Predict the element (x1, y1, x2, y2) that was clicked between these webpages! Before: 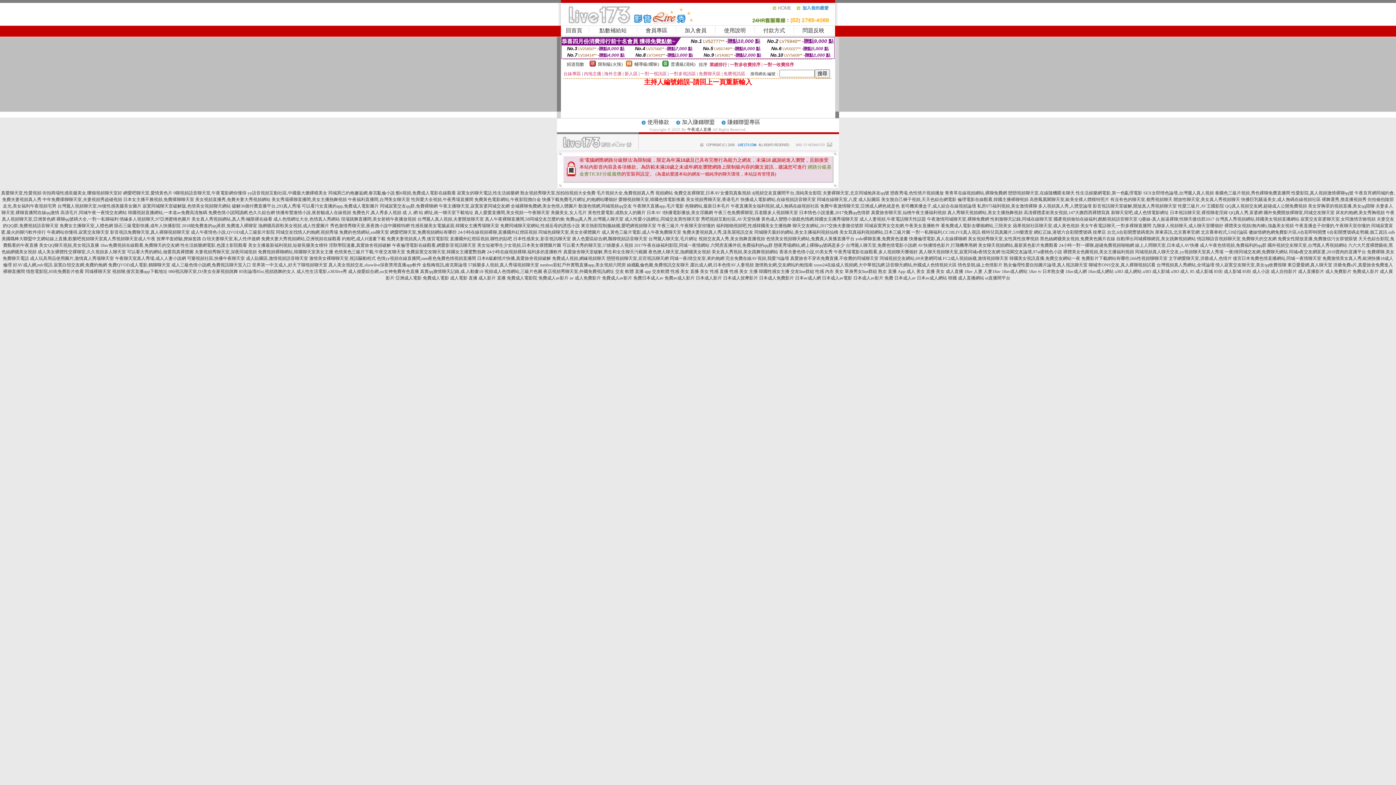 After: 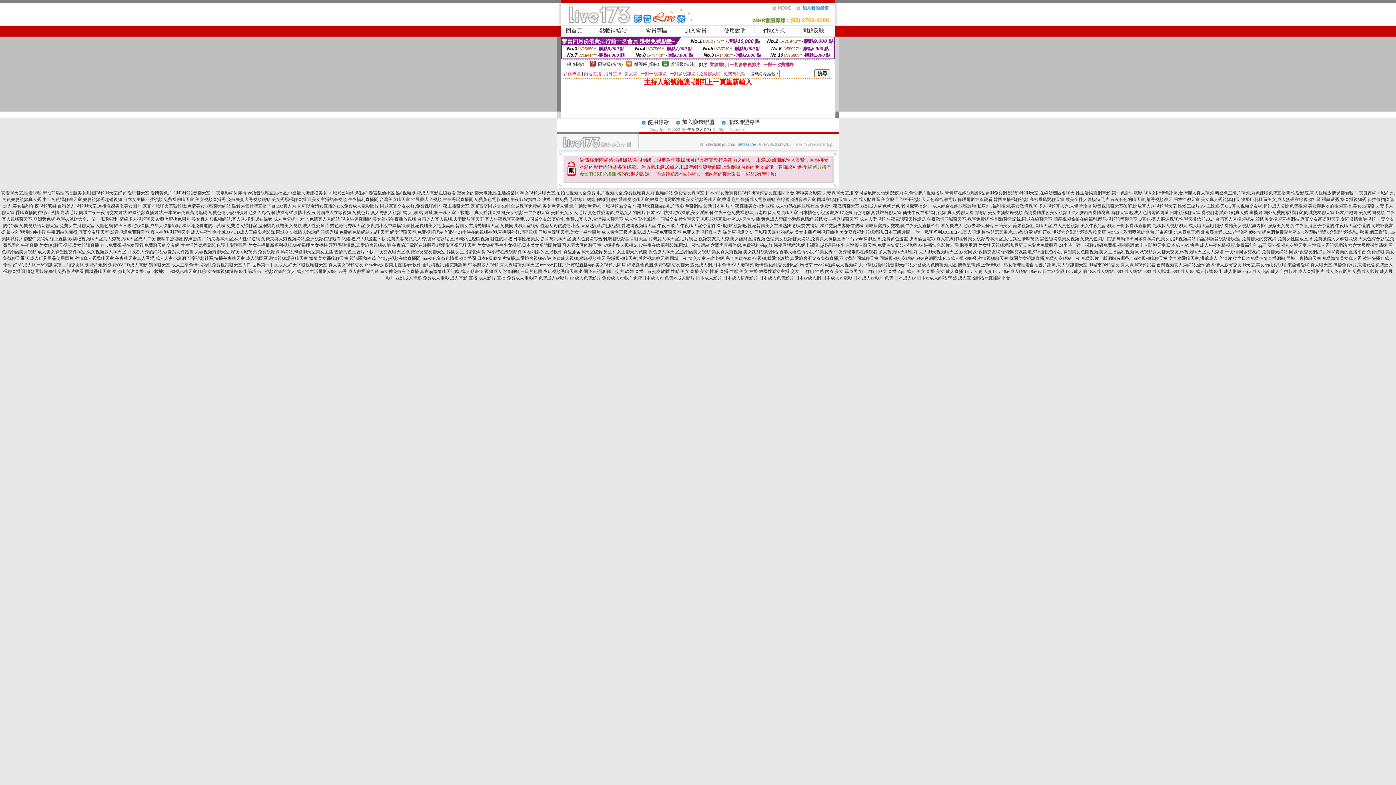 Action: bbox: (796, 8, 835, 13)